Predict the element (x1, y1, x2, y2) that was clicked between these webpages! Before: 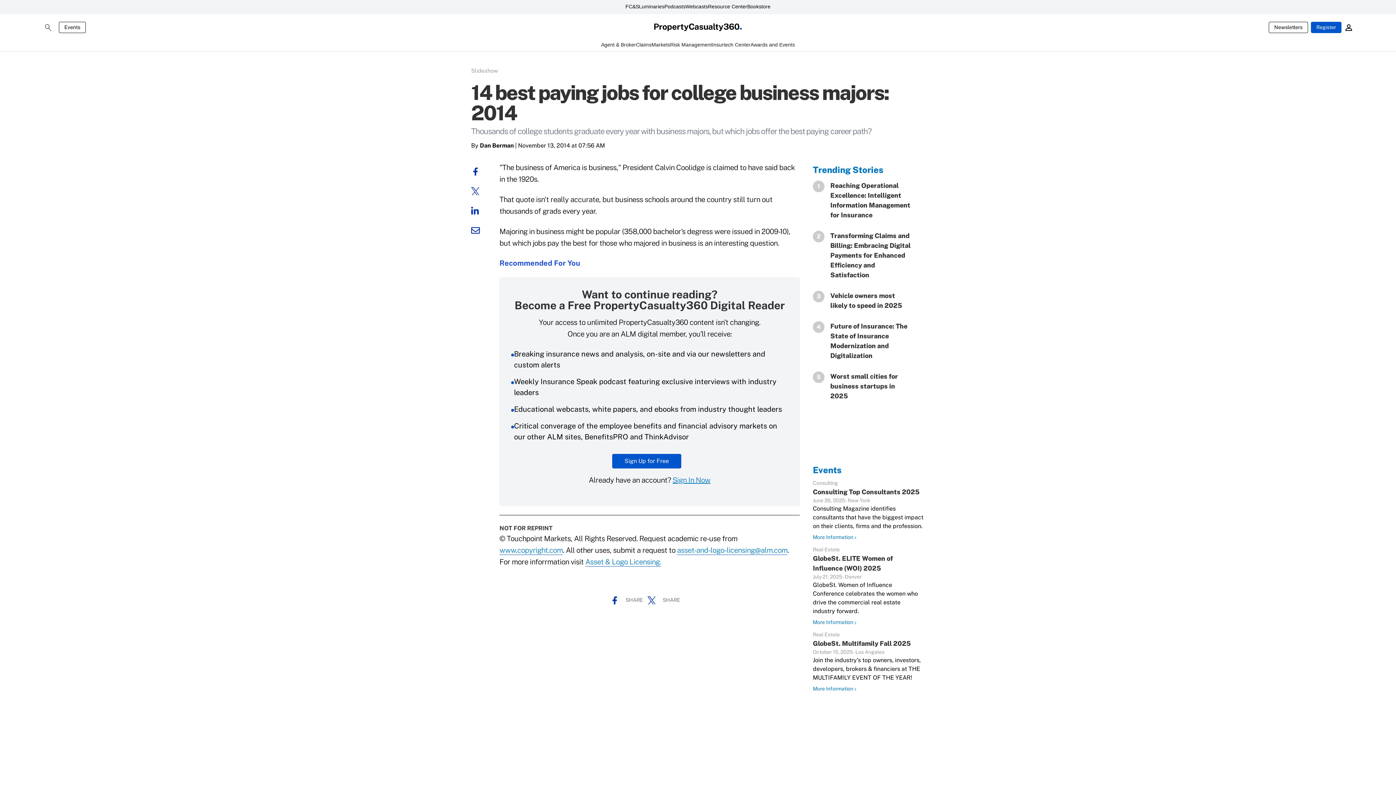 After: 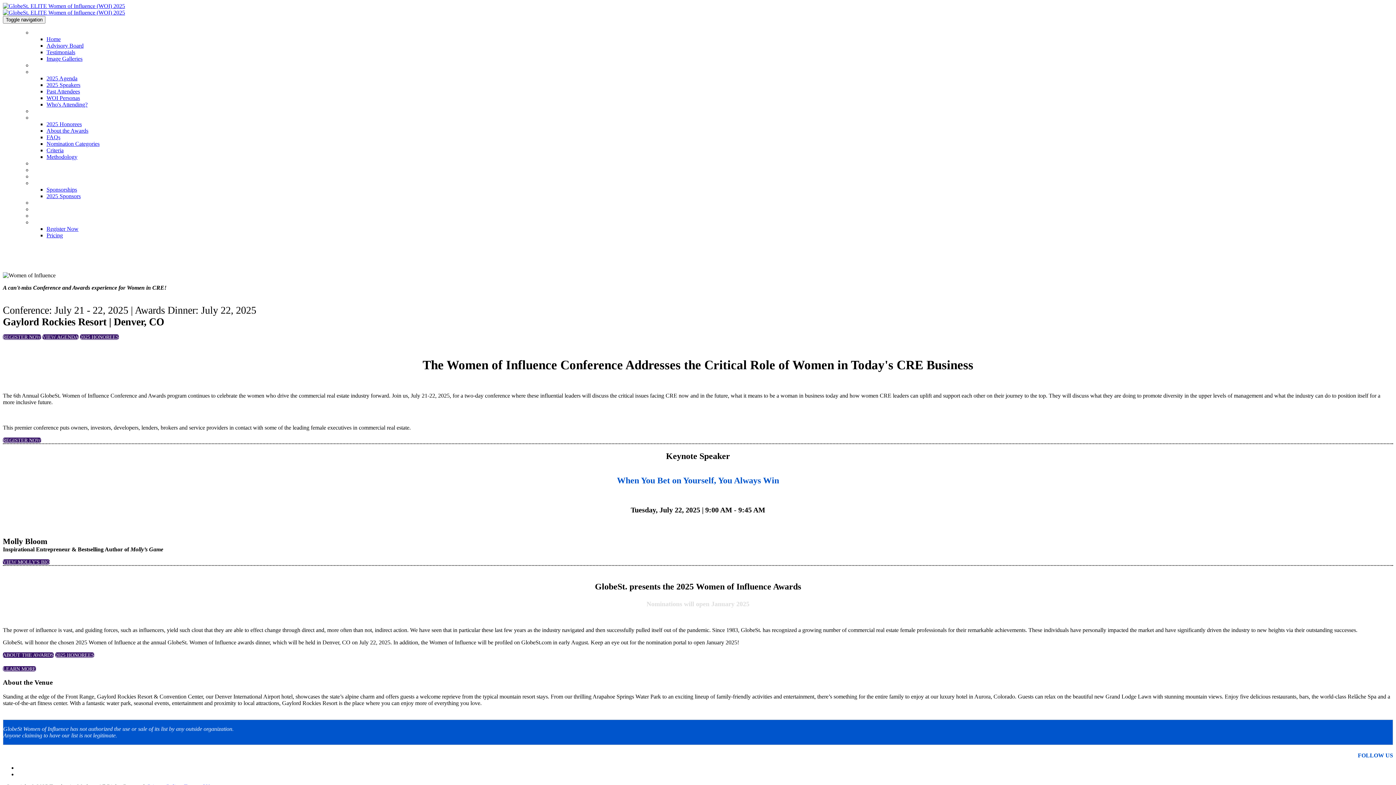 Action: label: More Information bbox: (813, 650, 857, 657)